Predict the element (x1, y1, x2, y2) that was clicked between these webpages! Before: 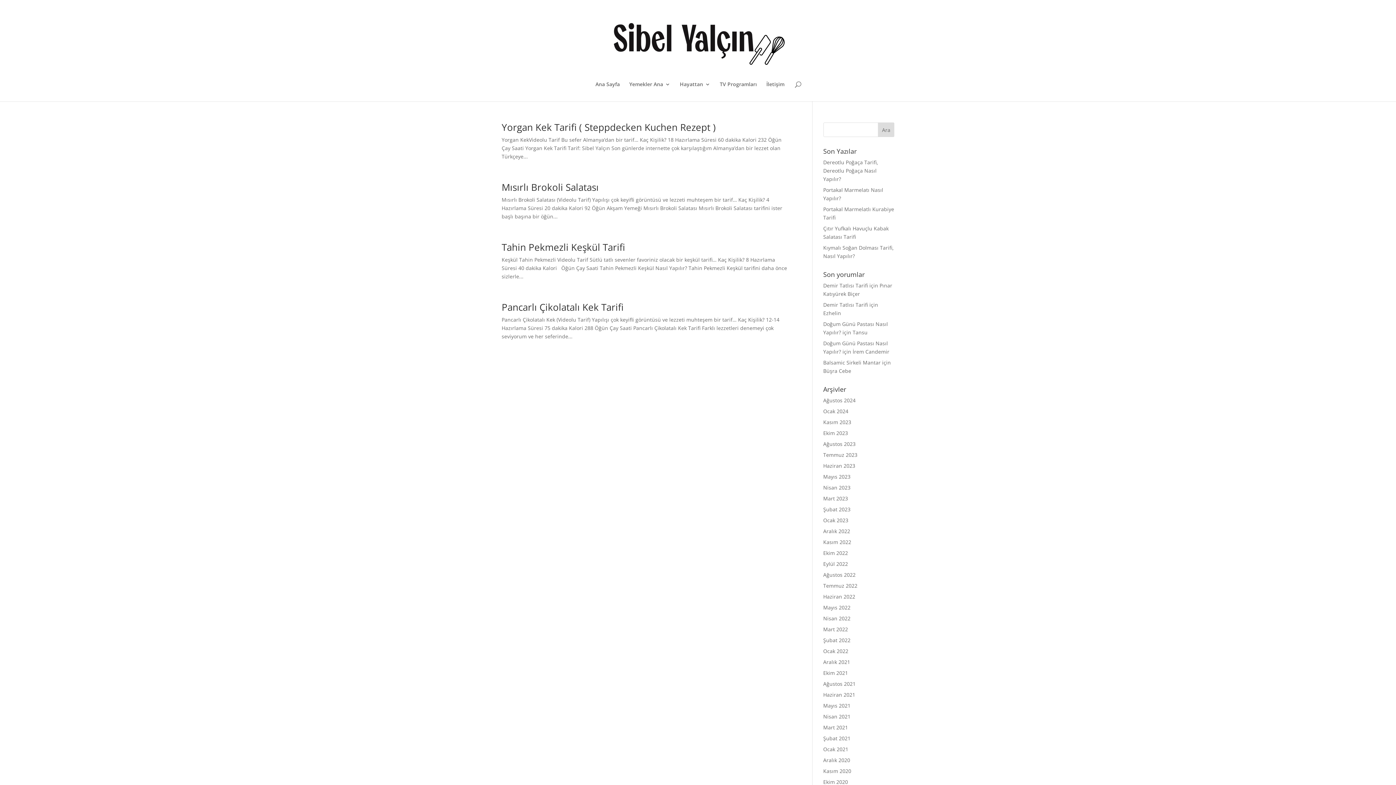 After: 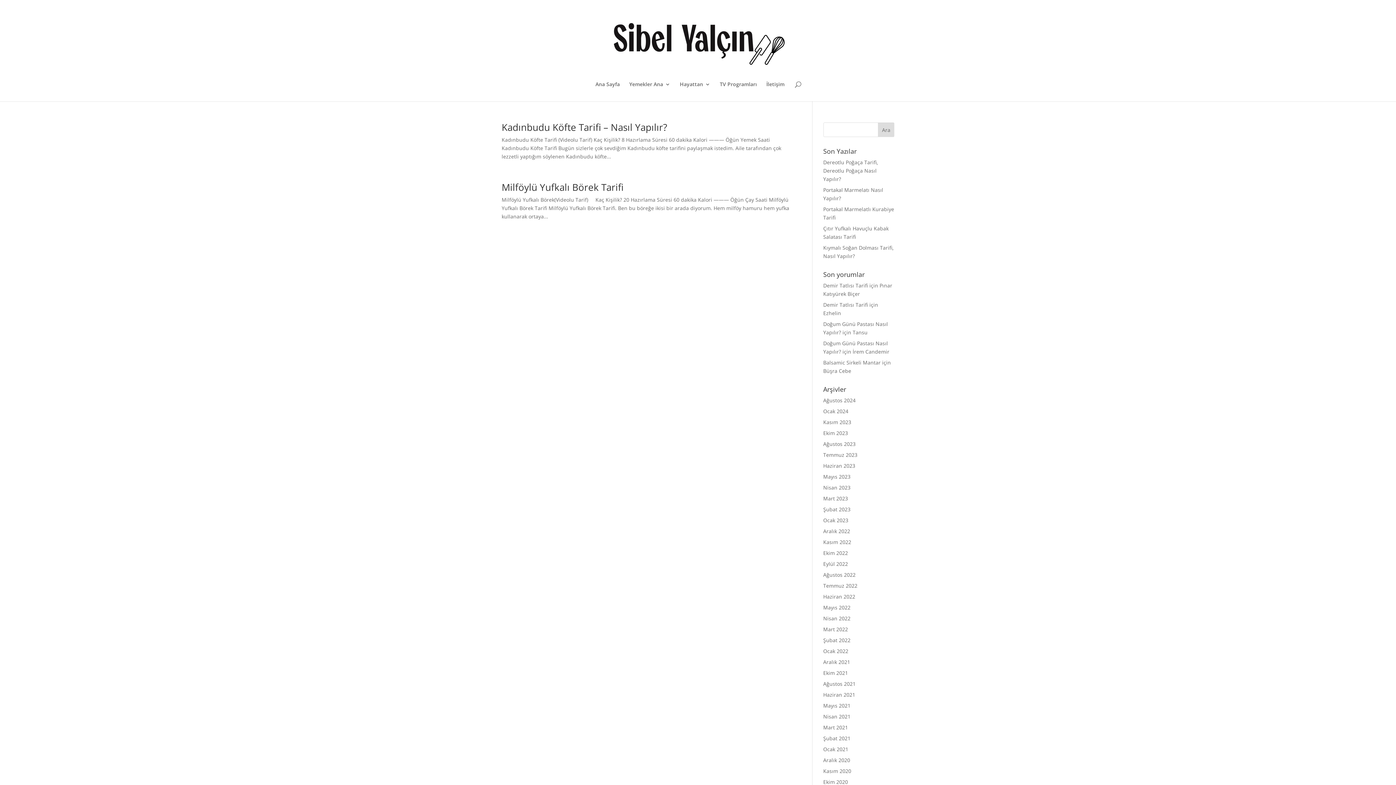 Action: label: Ekim 2021 bbox: (823, 669, 848, 676)